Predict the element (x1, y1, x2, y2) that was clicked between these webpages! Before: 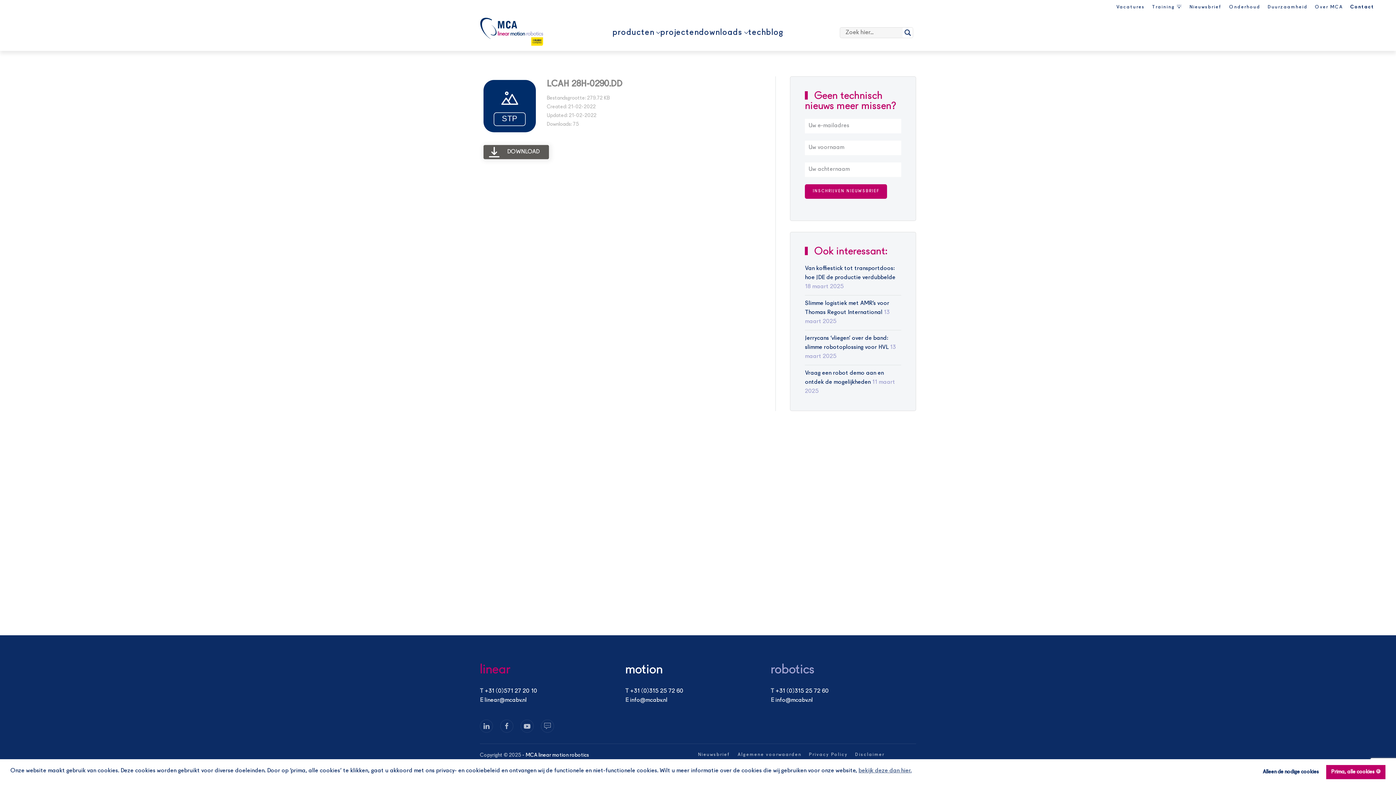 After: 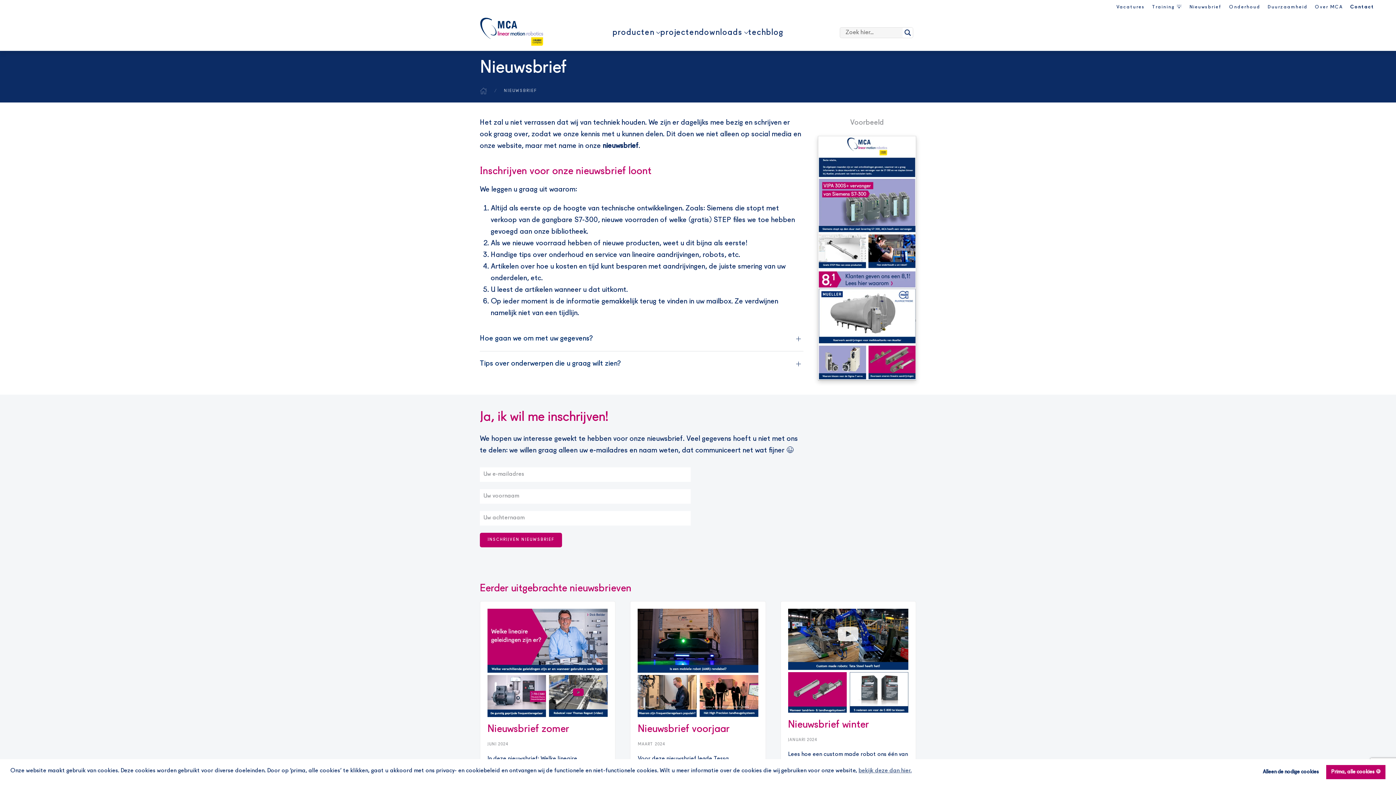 Action: label: Nieuwsbrief bbox: (1189, 3, 1222, 10)